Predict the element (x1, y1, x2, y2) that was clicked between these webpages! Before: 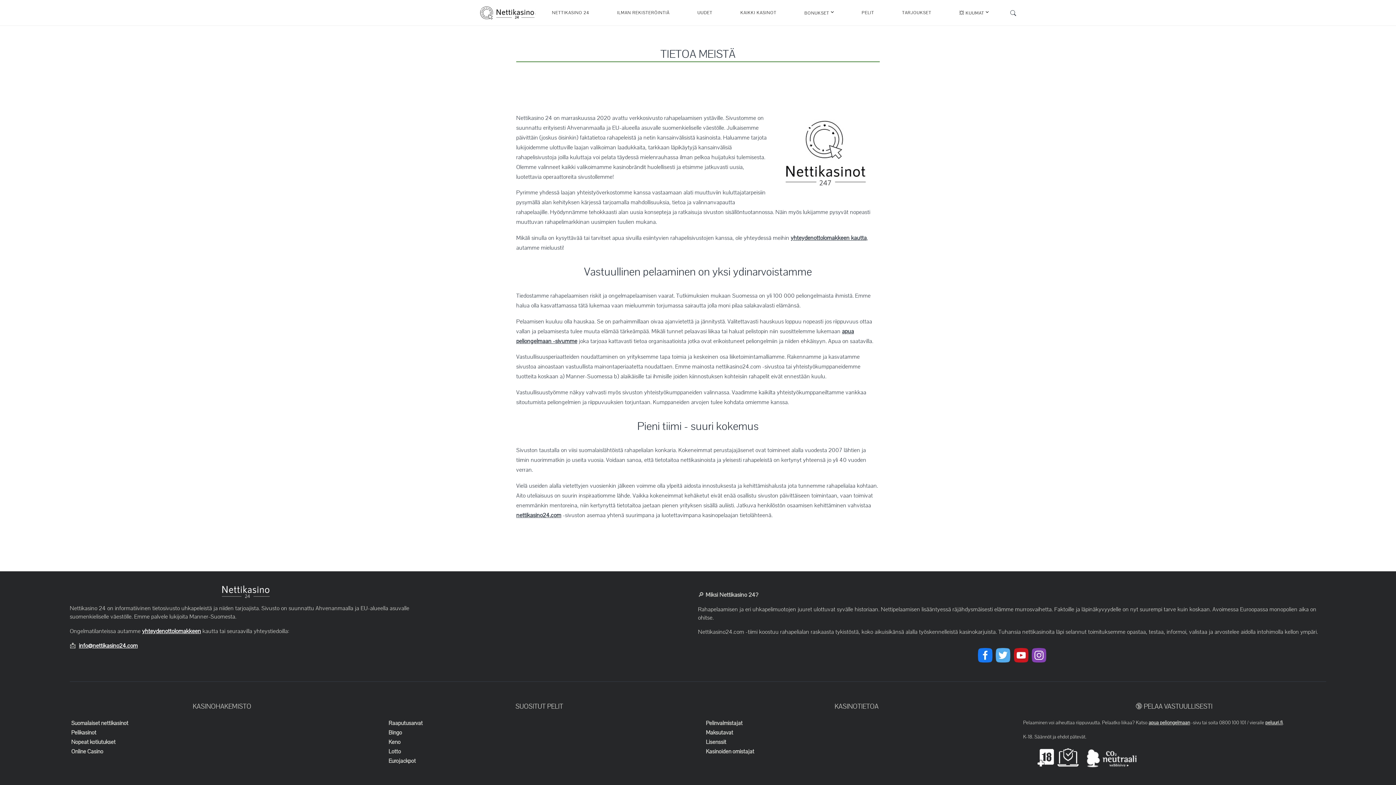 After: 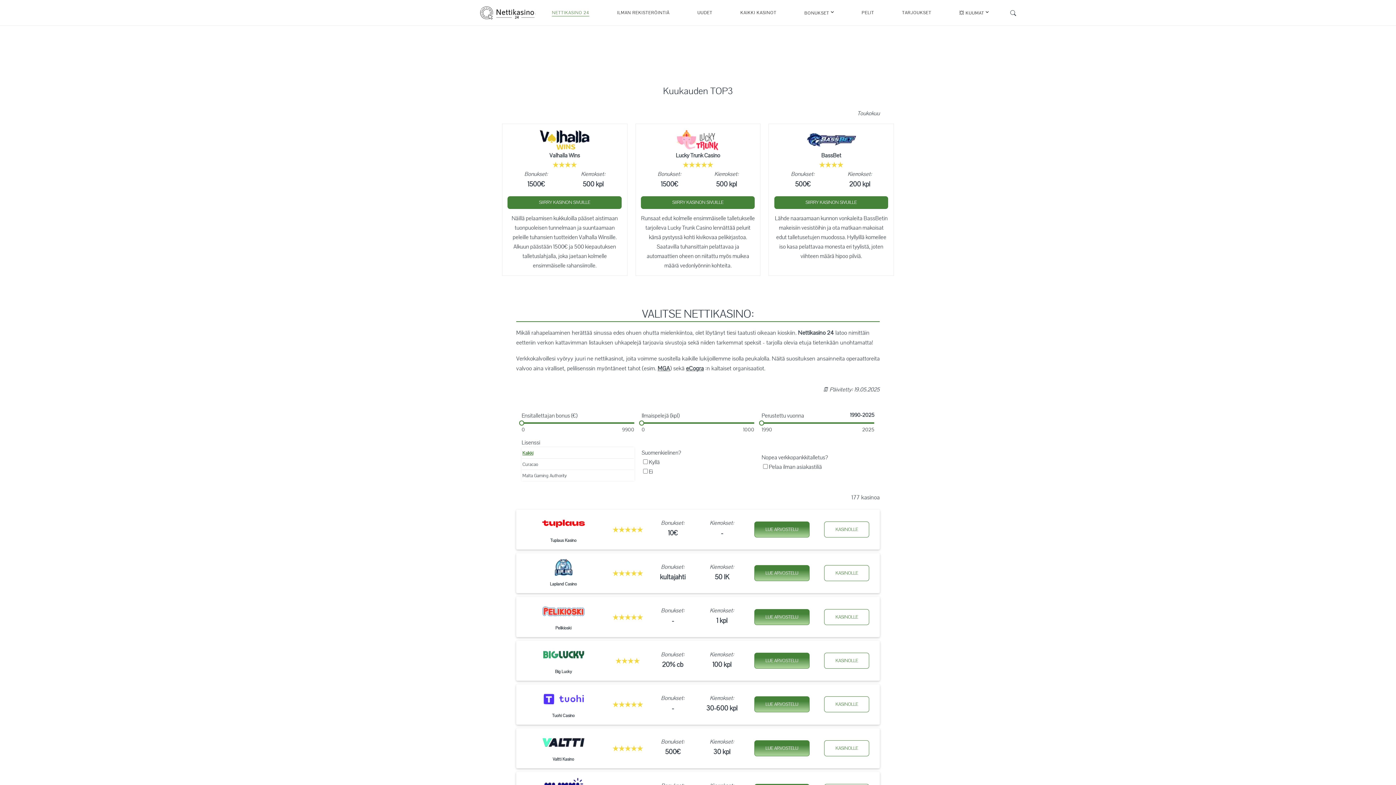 Action: bbox: (69, 585, 421, 598)